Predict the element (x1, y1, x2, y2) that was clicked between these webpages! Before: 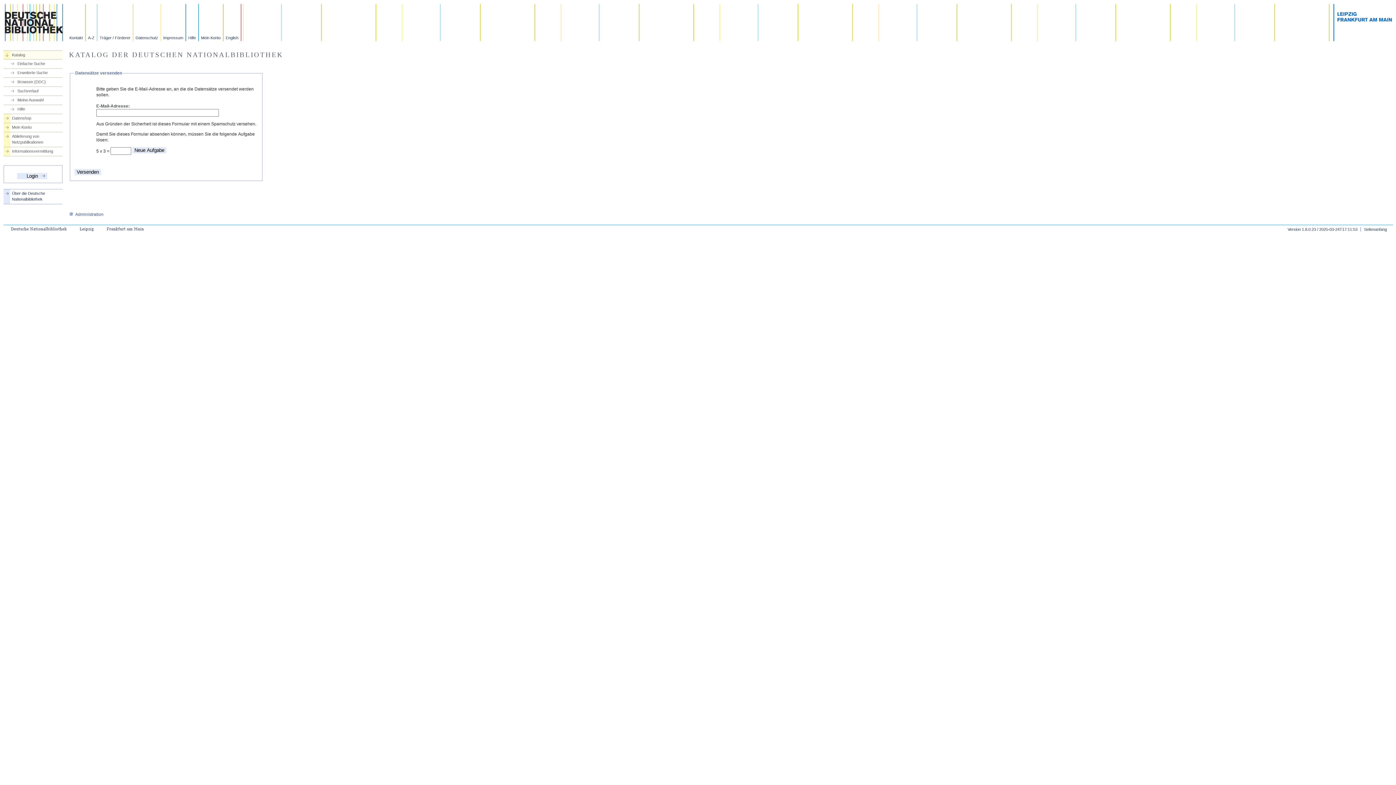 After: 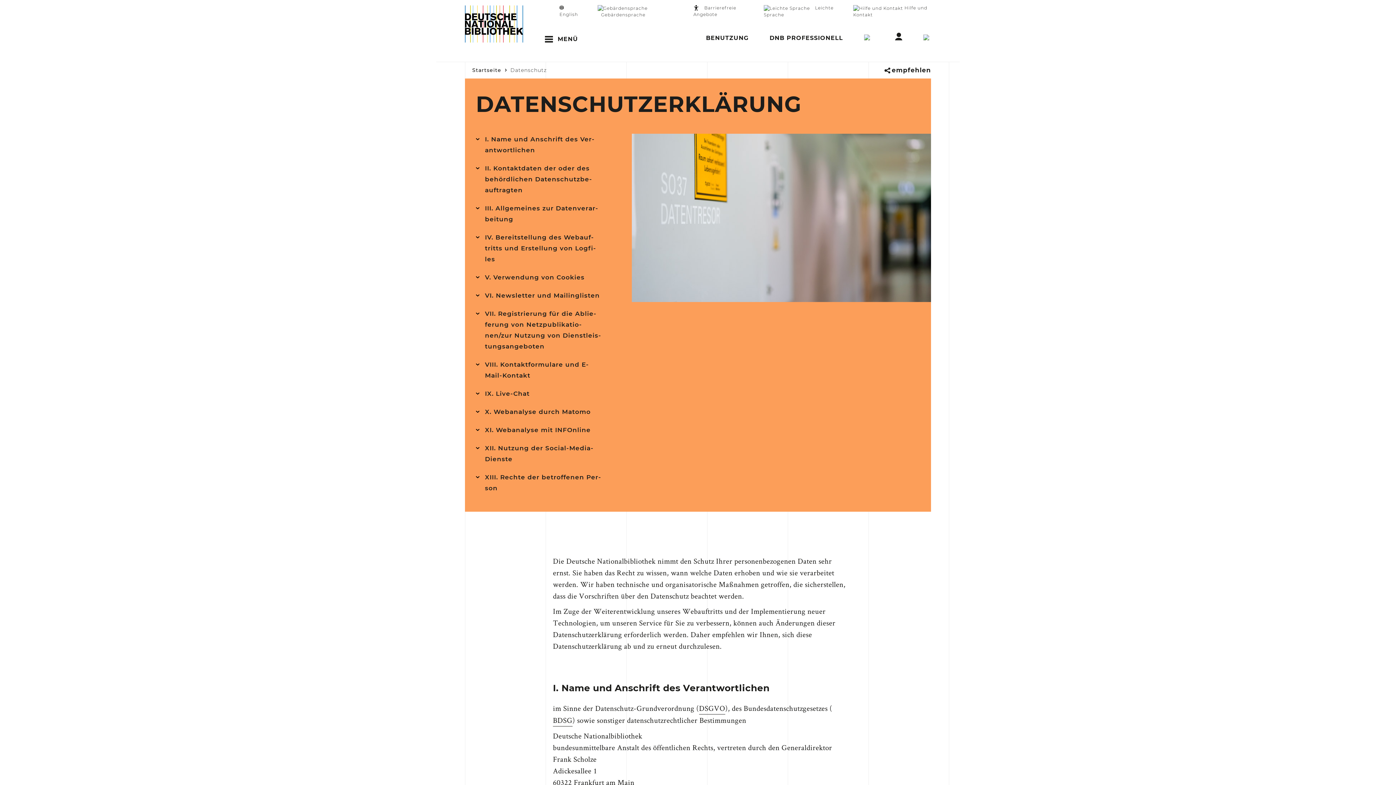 Action: label: Datenschutz bbox: (133, 4, 161, 41)